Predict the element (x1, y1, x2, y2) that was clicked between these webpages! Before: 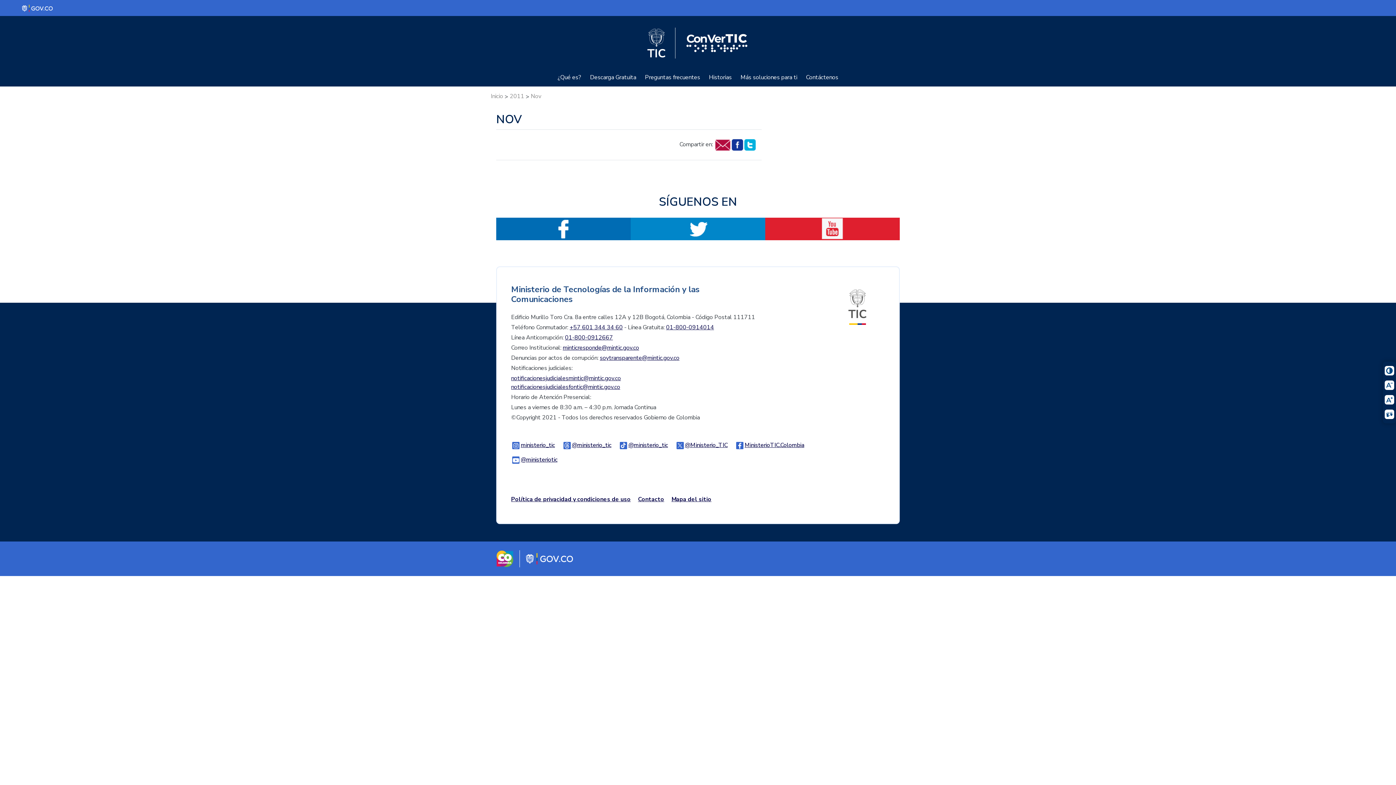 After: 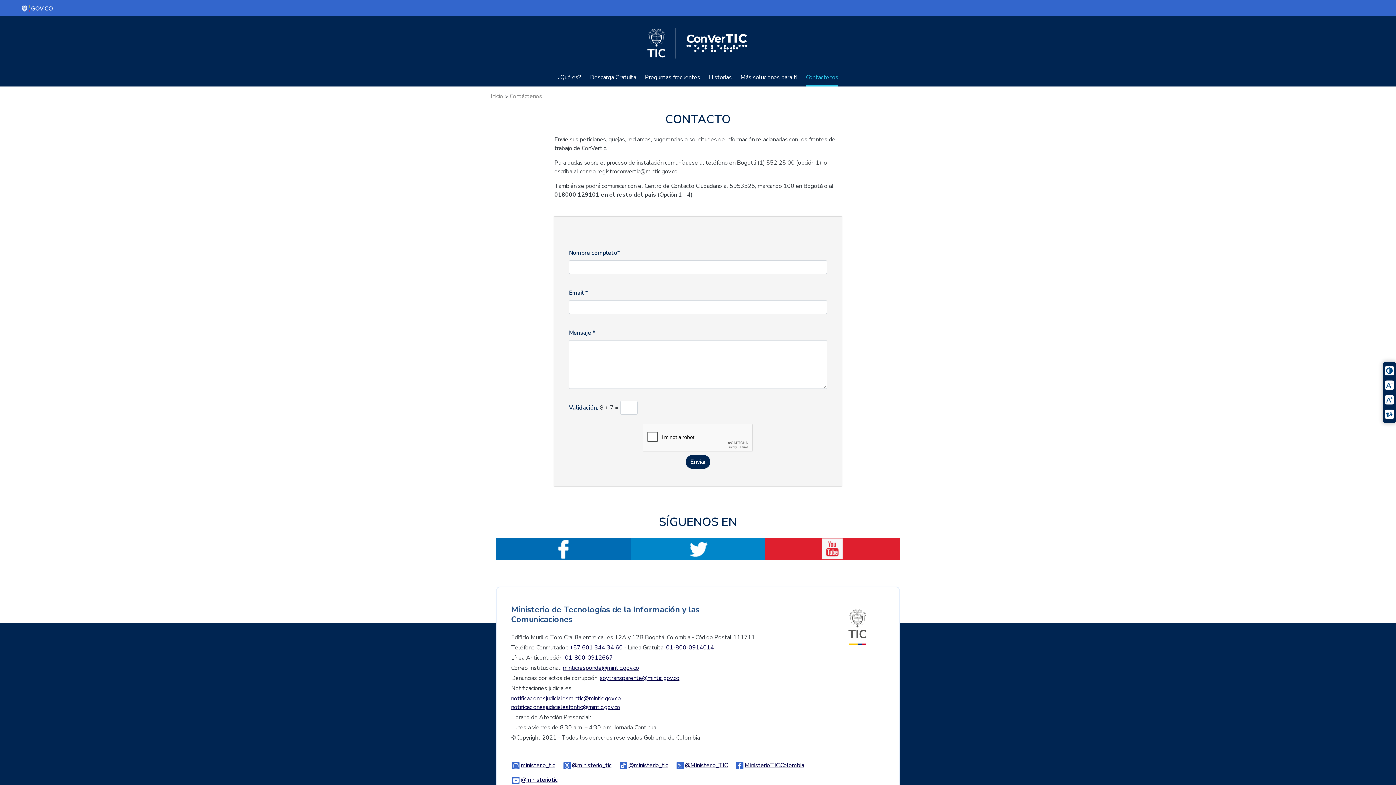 Action: label: Contáctenos bbox: (806, 73, 838, 81)